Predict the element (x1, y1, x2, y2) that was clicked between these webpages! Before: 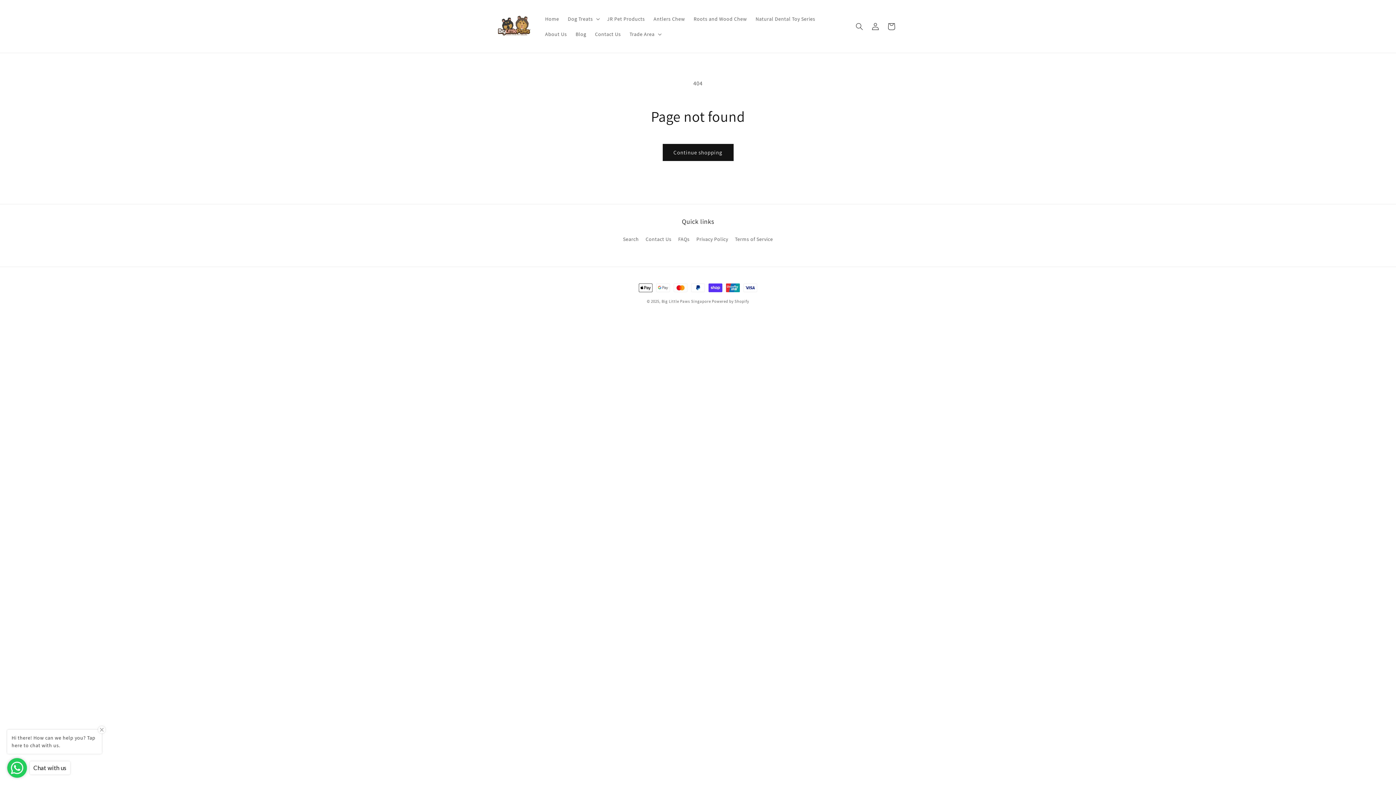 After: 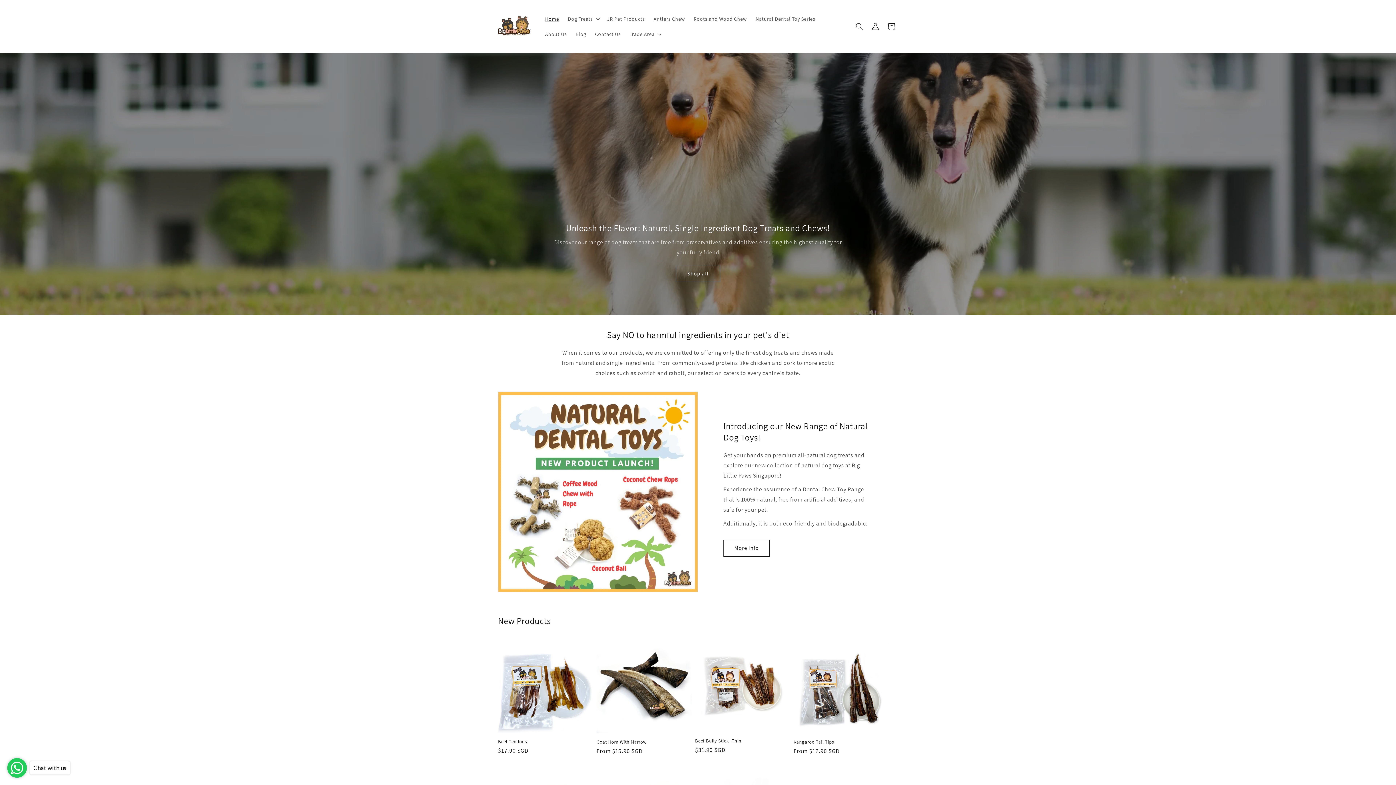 Action: label: Big Little Paws Singapore bbox: (661, 298, 711, 304)